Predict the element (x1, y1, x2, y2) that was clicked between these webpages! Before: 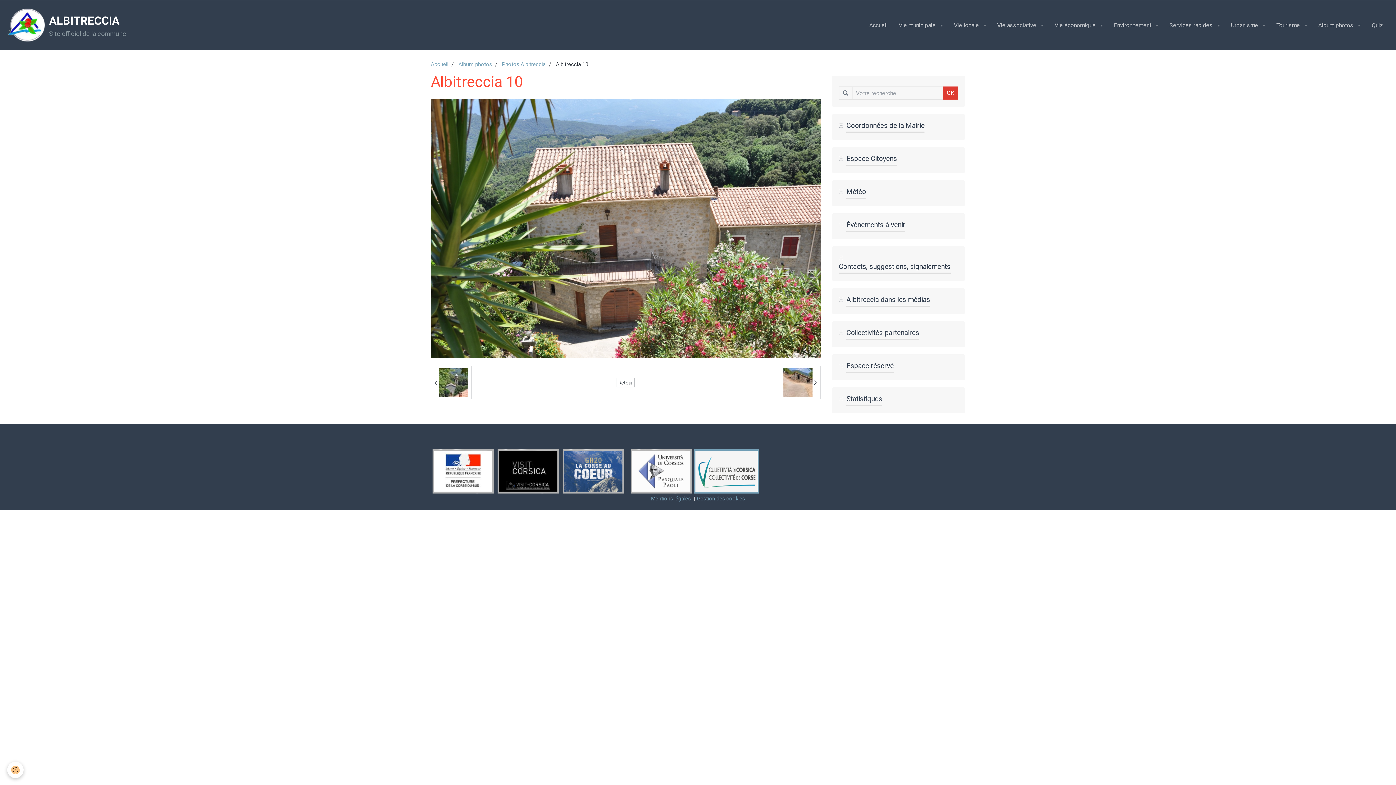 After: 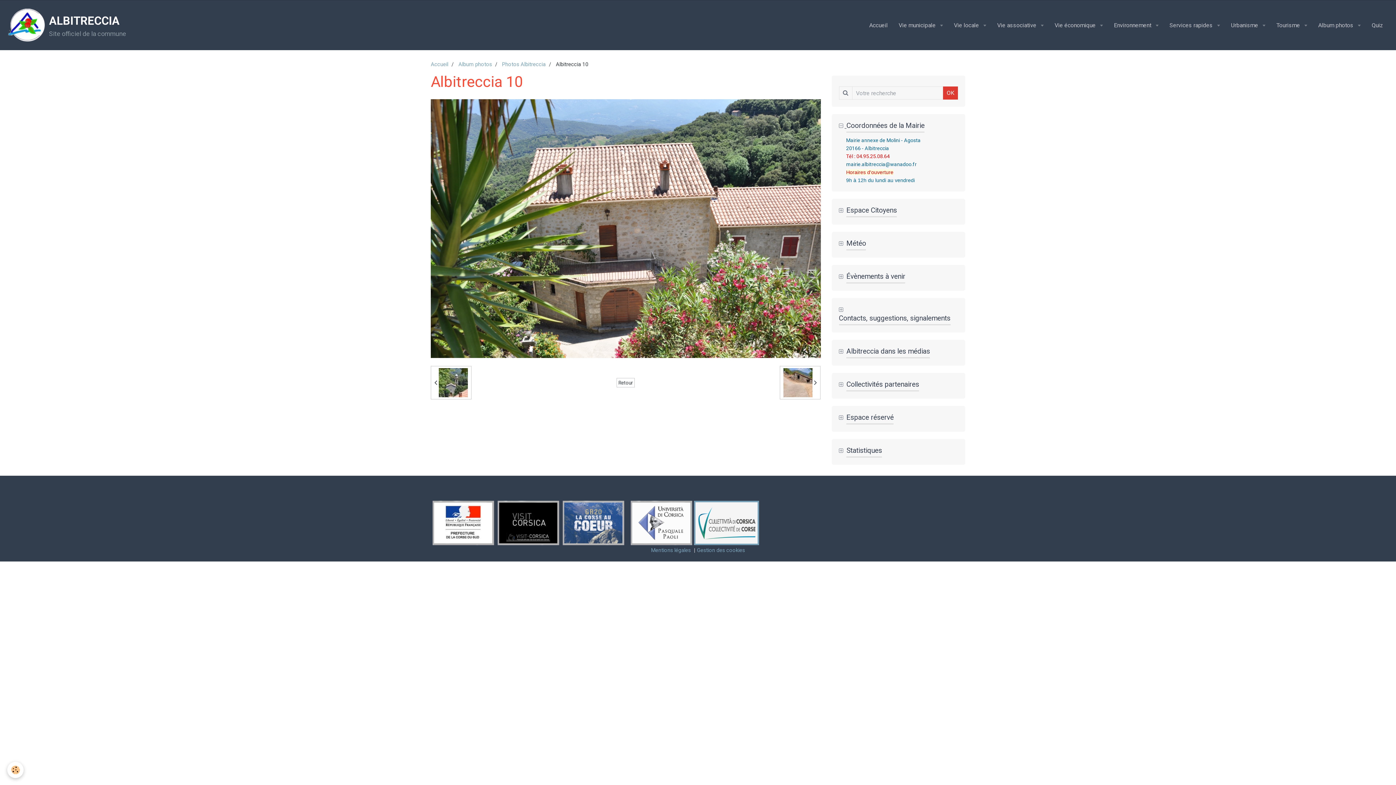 Action: label:  Coordonnées de la Mairie bbox: (839, 121, 958, 132)